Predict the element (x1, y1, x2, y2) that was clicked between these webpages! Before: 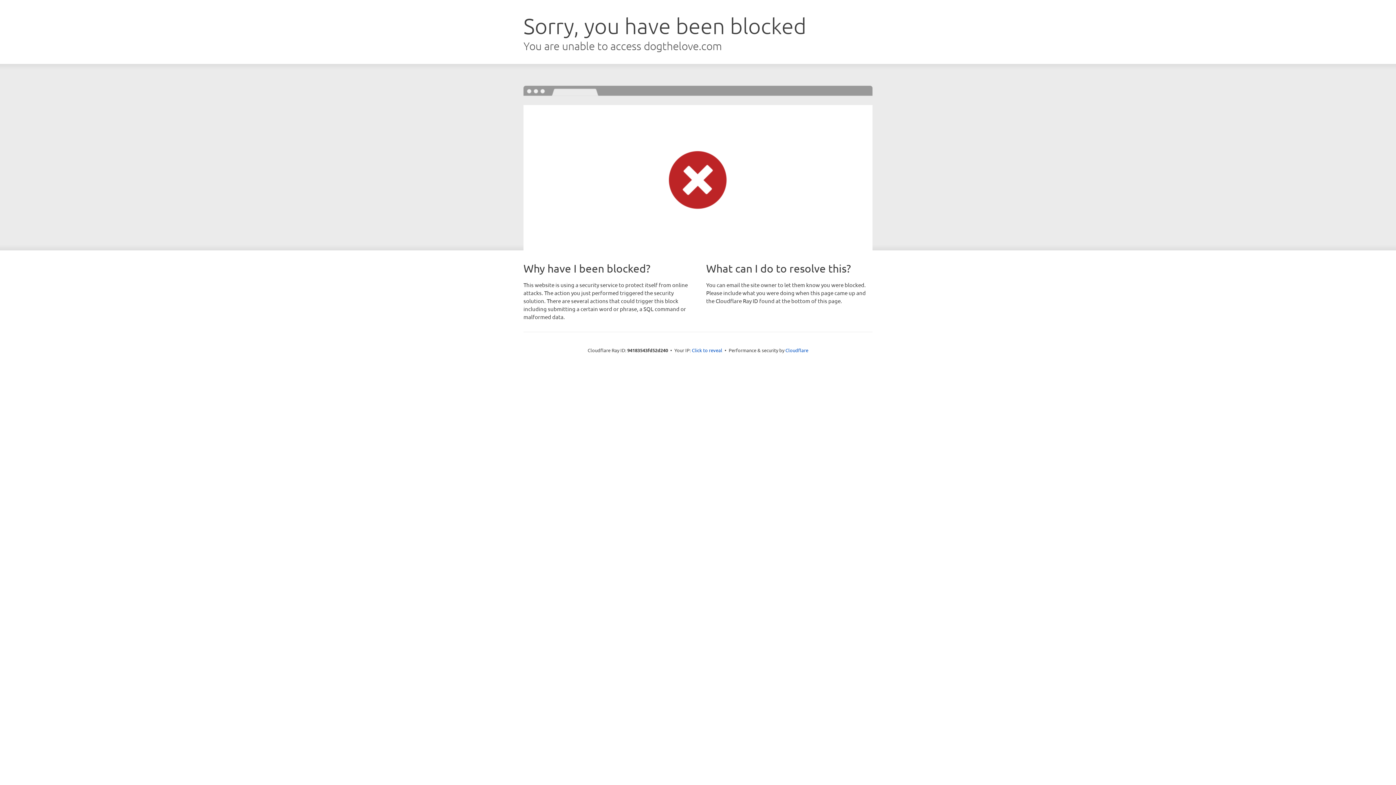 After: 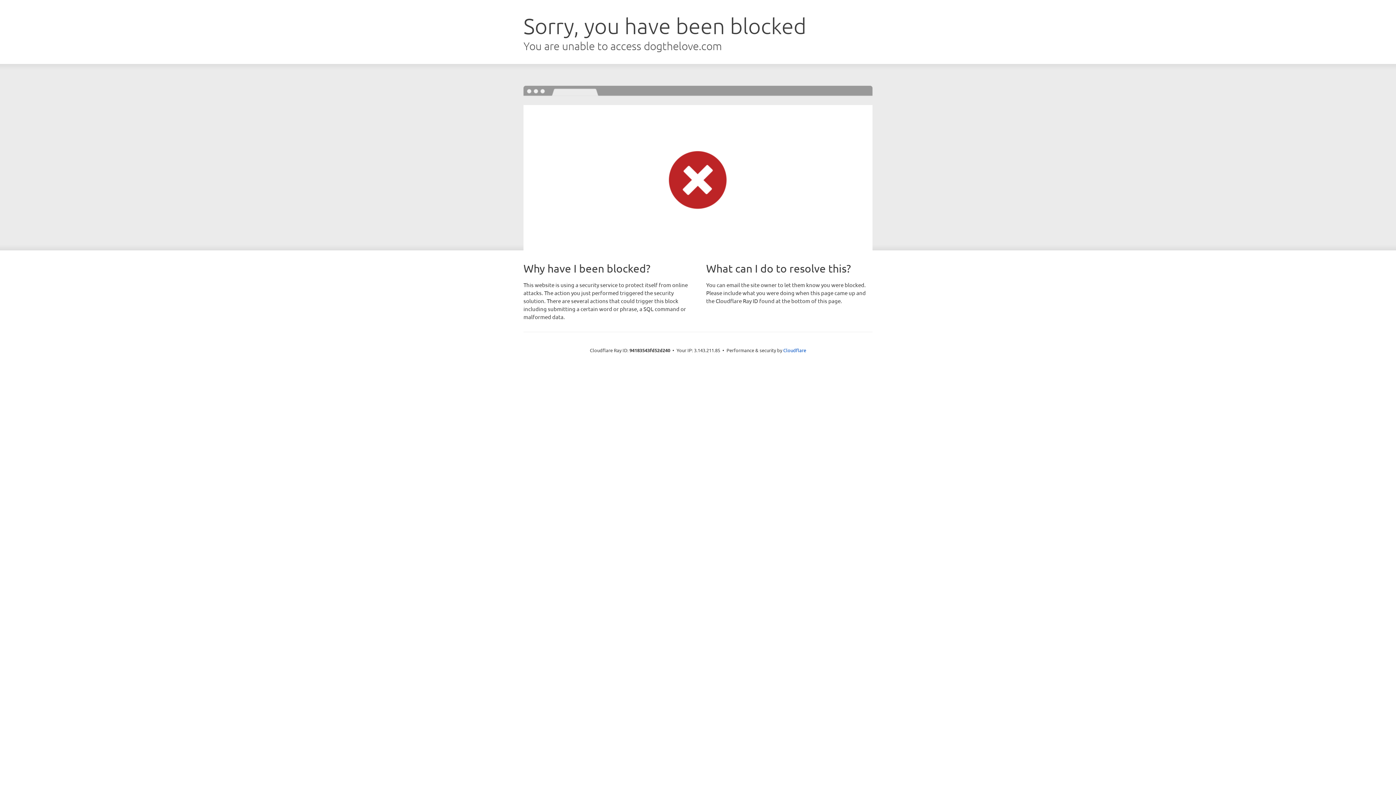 Action: label: Click to reveal bbox: (692, 346, 722, 353)